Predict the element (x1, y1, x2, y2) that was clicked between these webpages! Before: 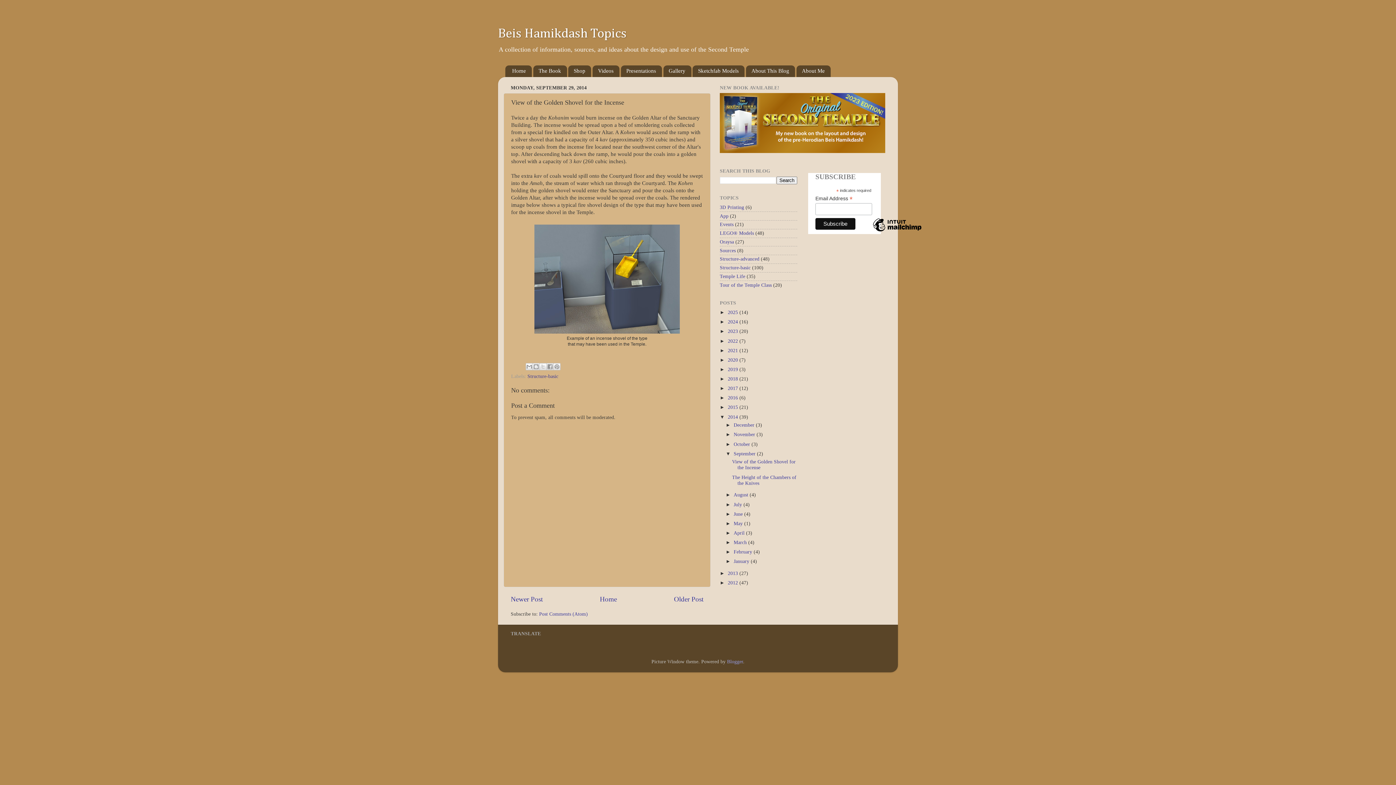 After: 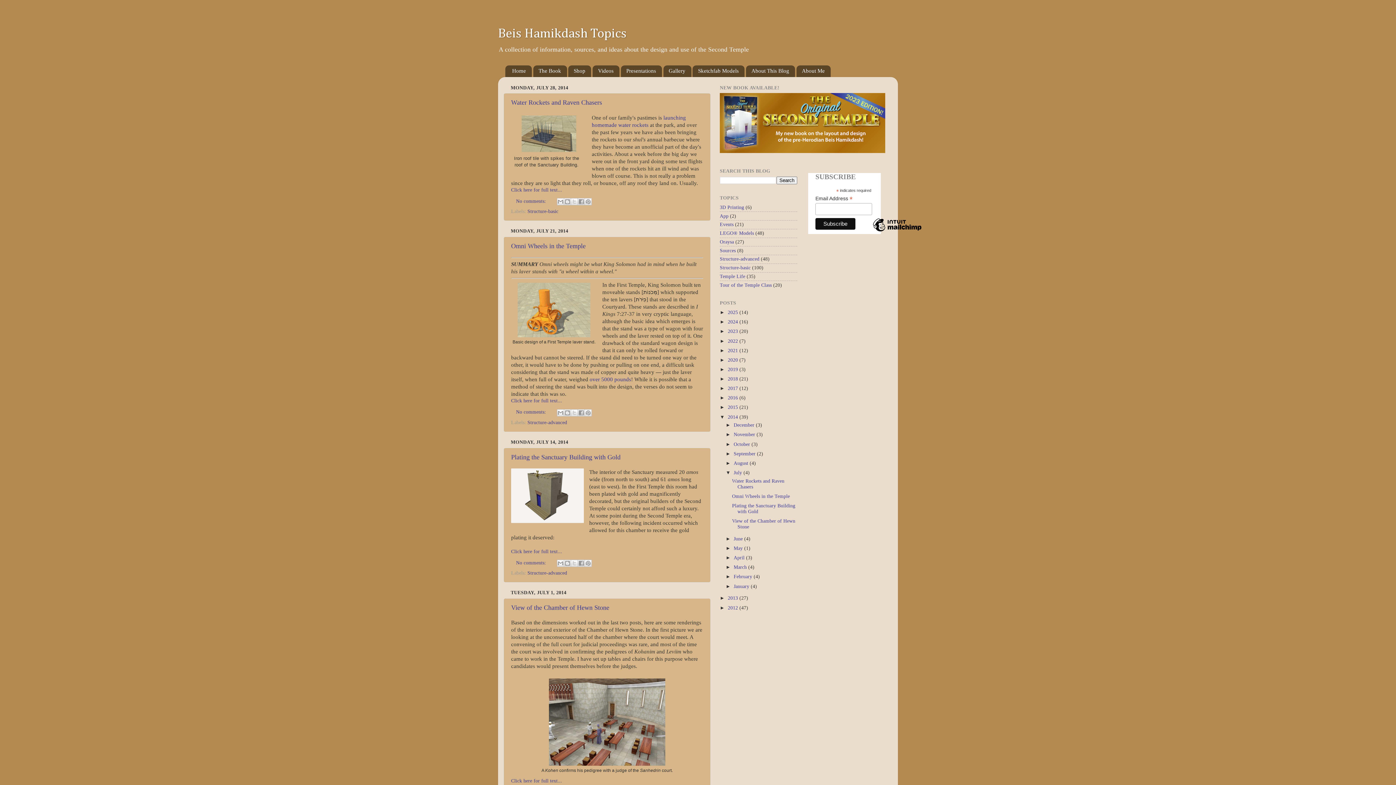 Action: label: July  bbox: (733, 502, 743, 507)